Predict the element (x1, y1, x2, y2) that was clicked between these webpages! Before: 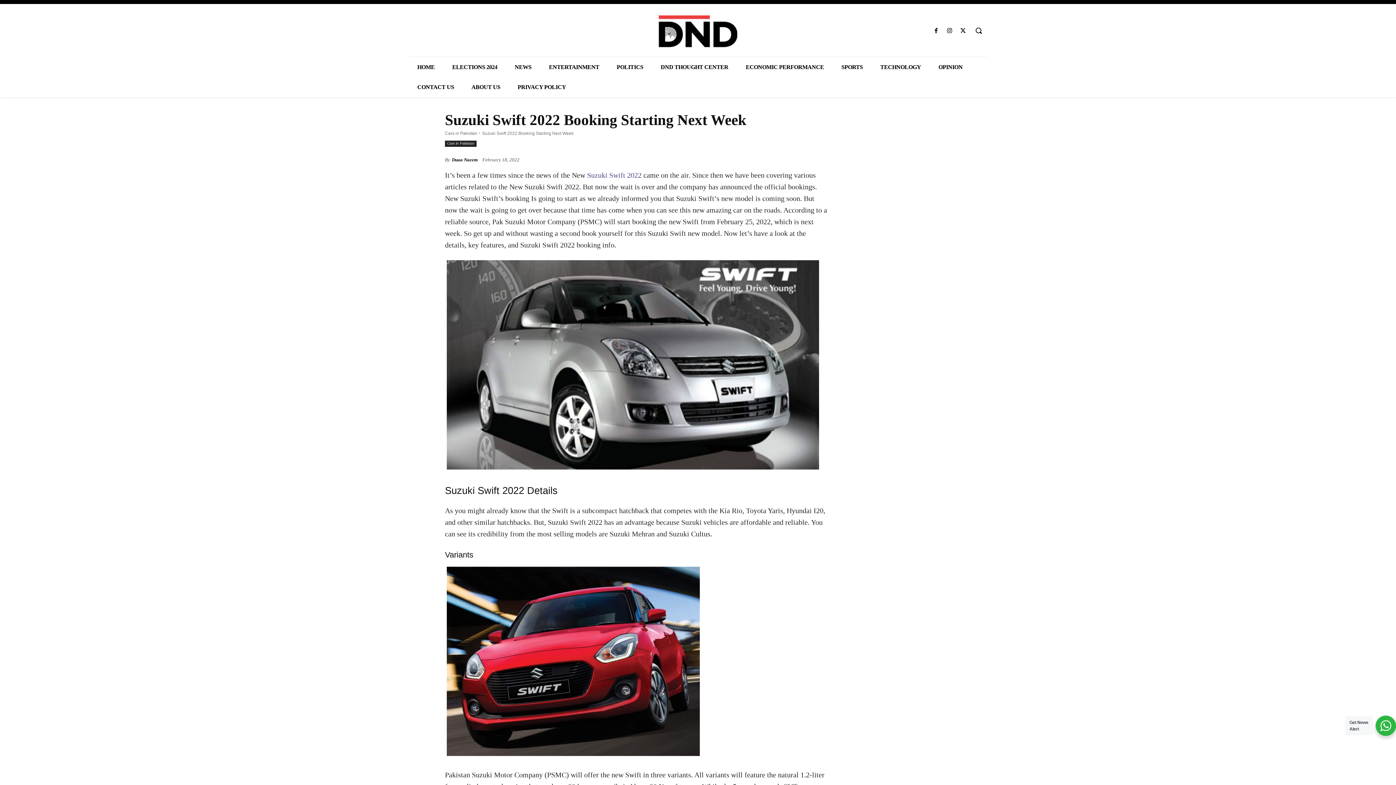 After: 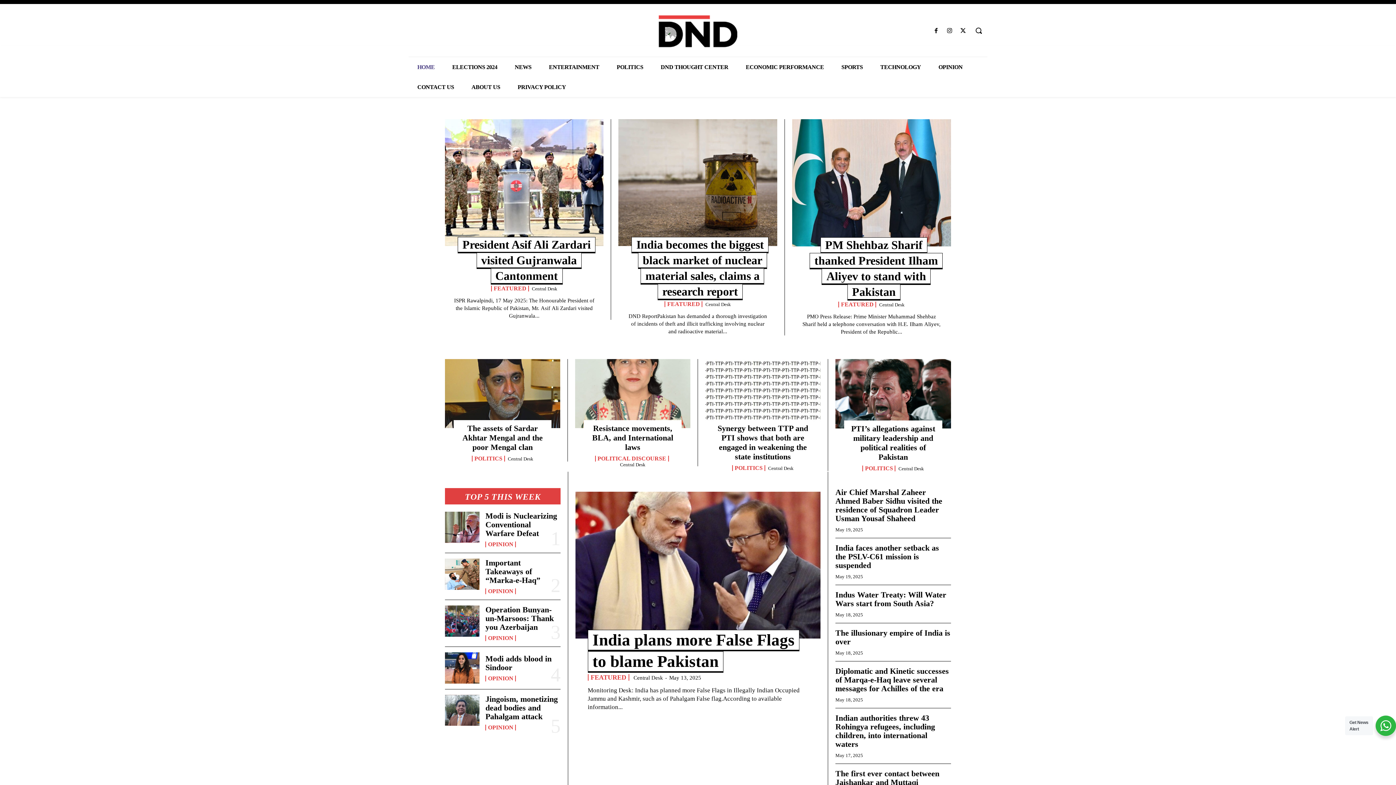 Action: bbox: (408, 57, 443, 77) label: HOME